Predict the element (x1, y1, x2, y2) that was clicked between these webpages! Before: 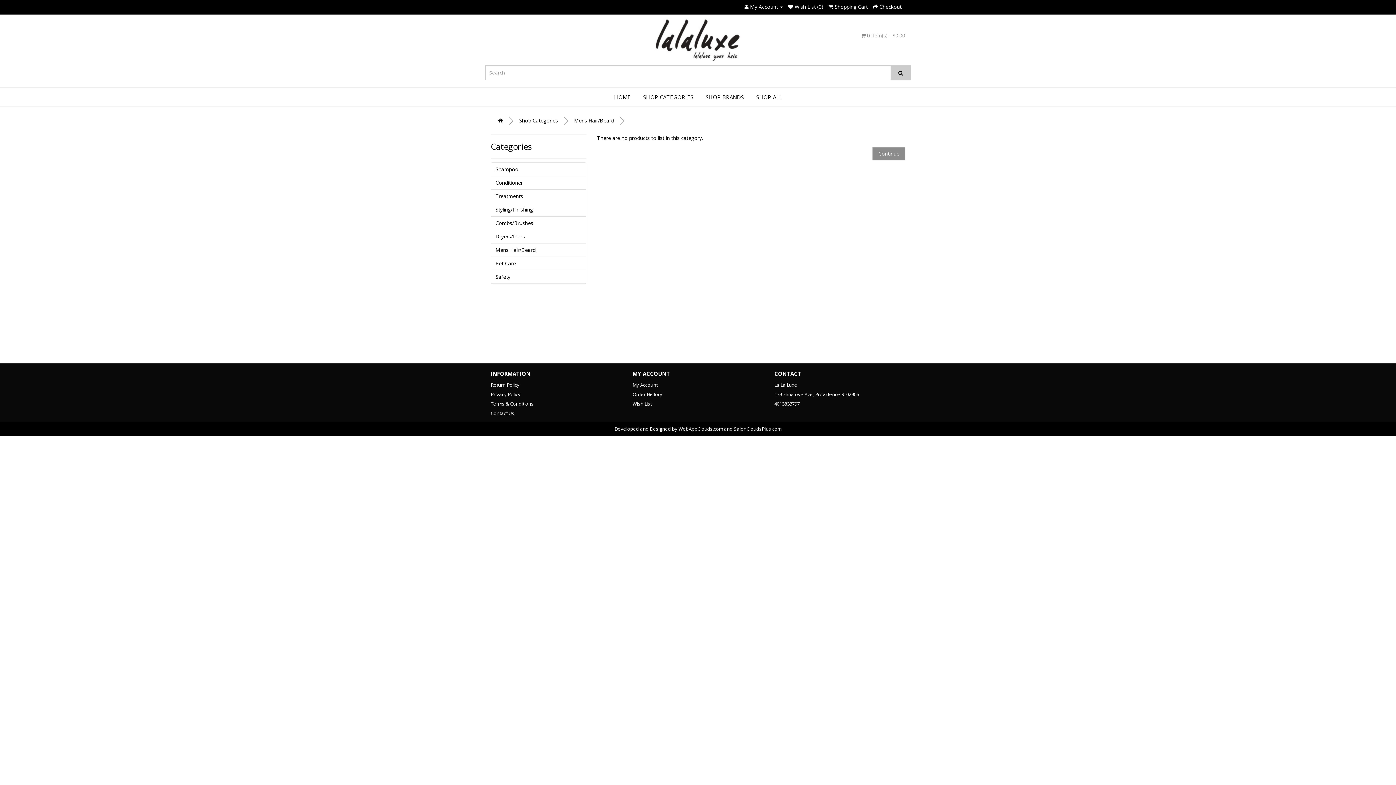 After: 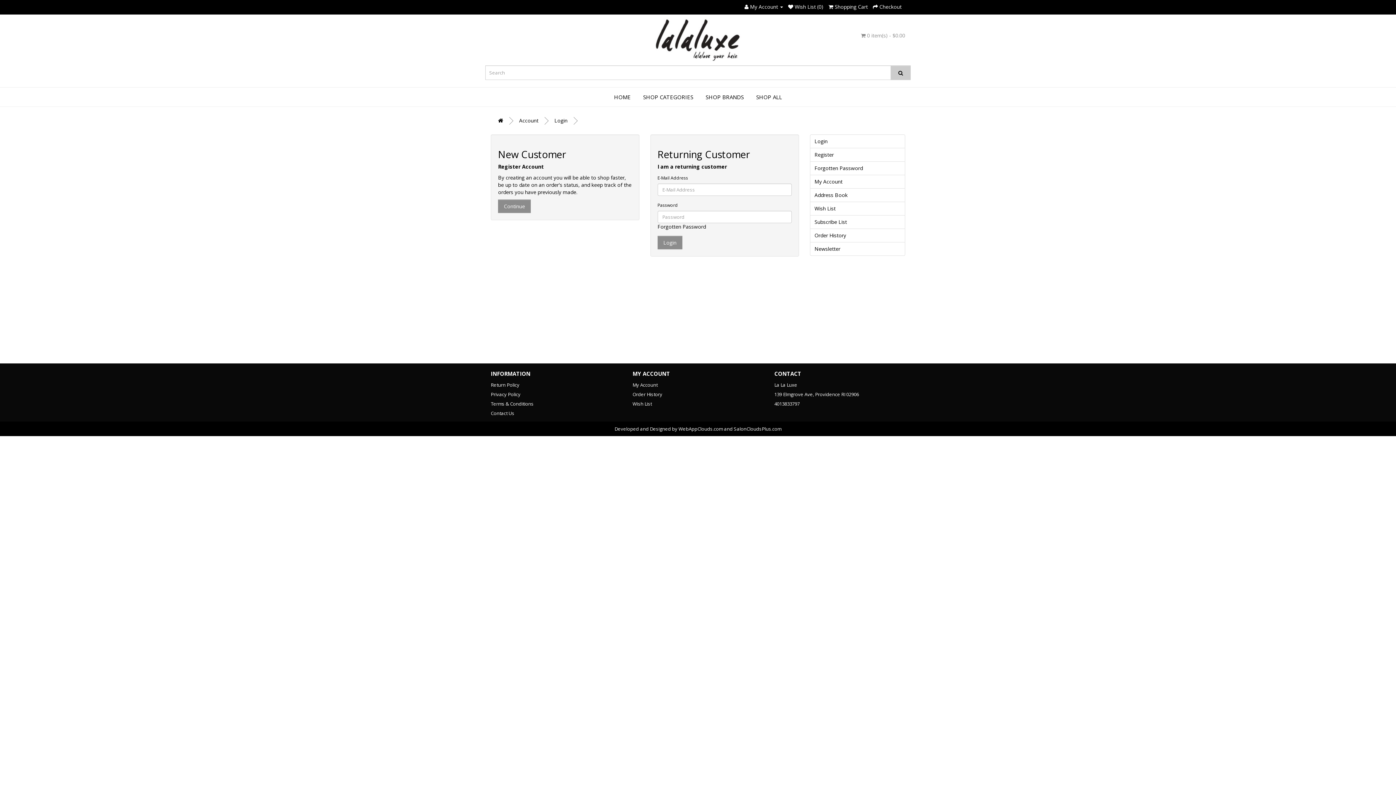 Action: label: Order History bbox: (632, 391, 662, 397)